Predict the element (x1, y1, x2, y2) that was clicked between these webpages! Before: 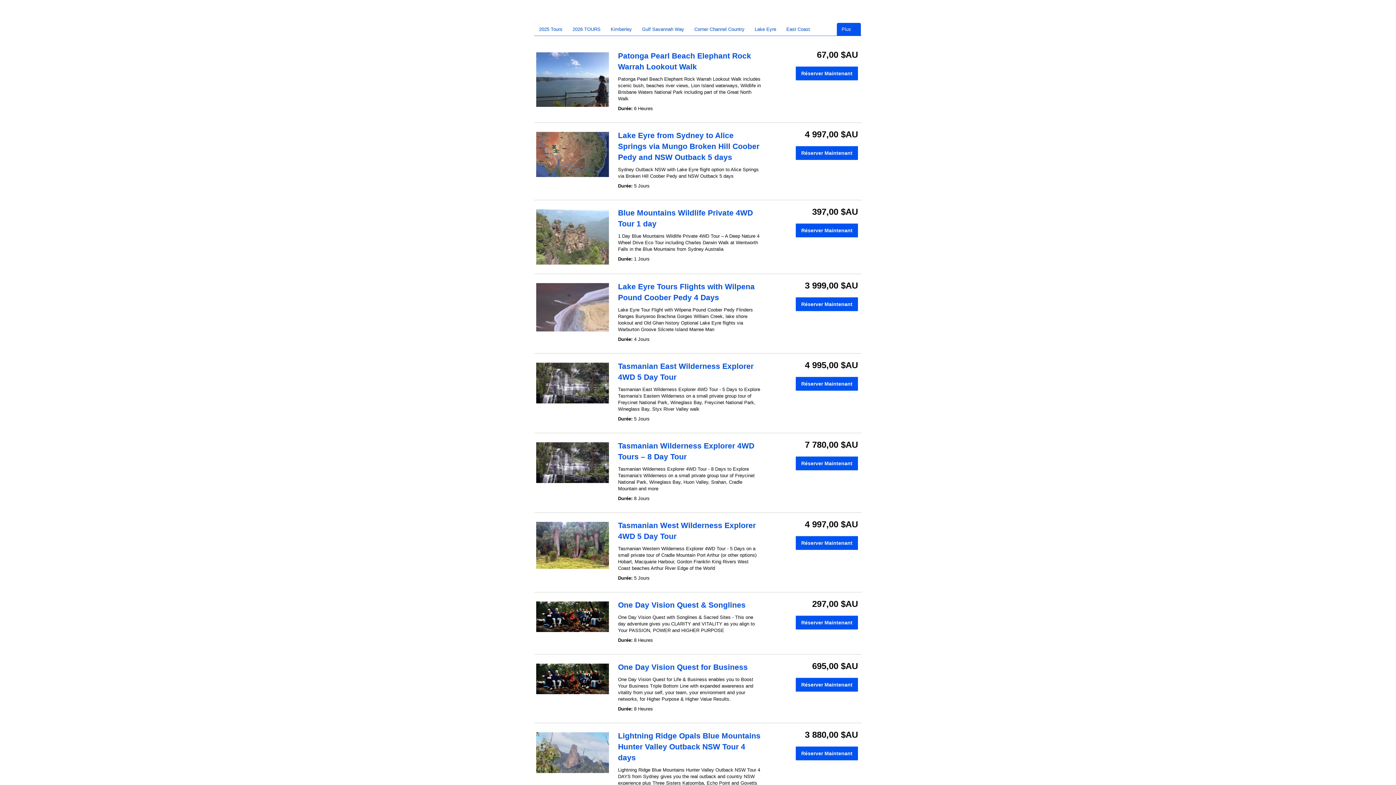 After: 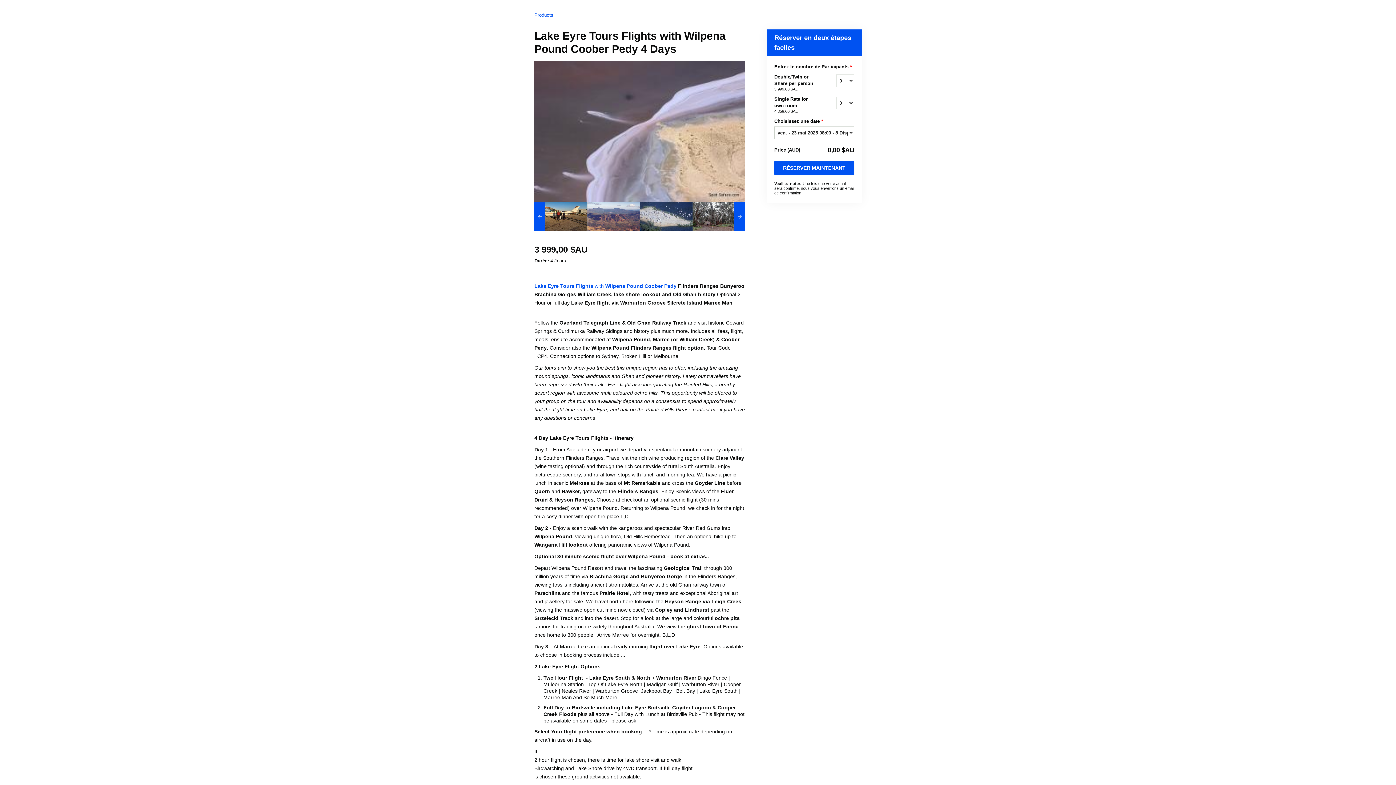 Action: bbox: (534, 281, 610, 333)